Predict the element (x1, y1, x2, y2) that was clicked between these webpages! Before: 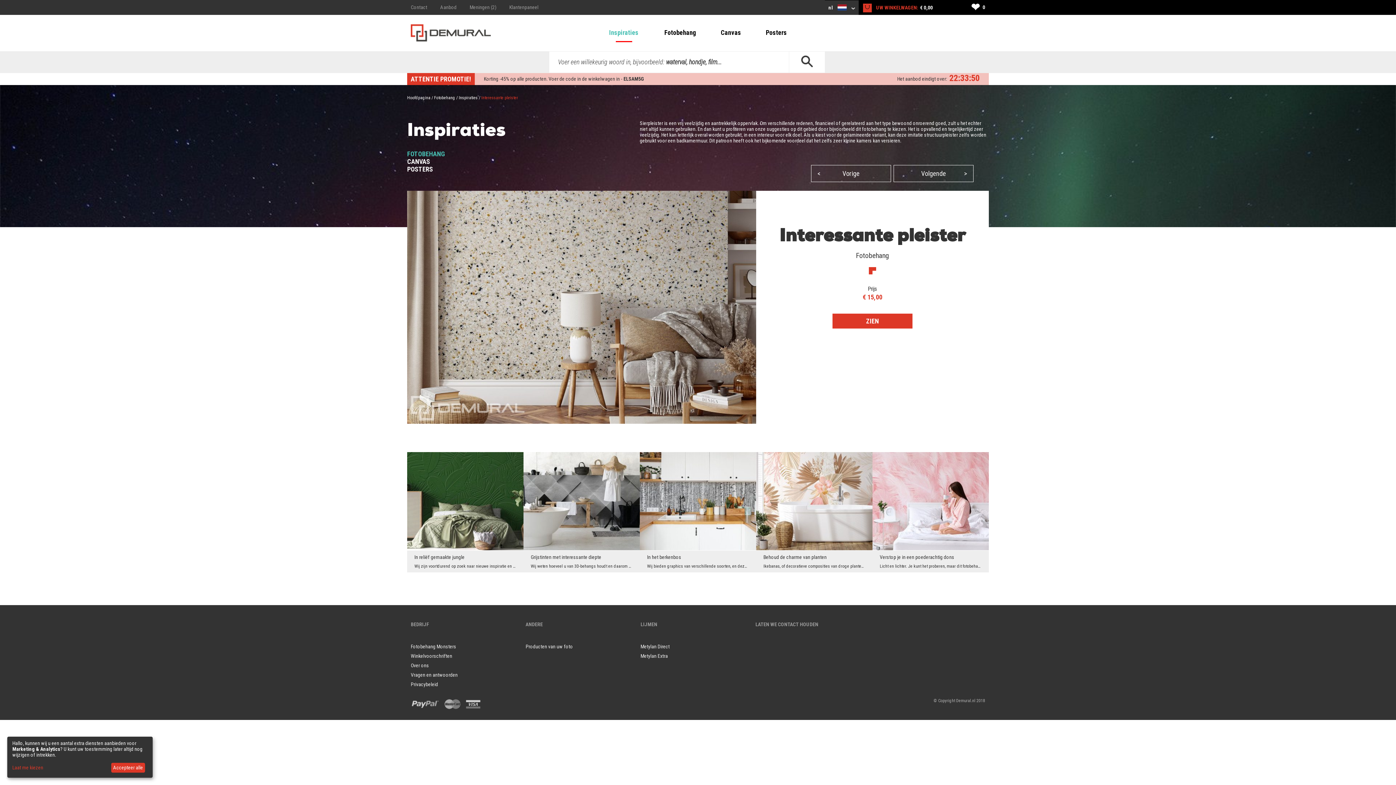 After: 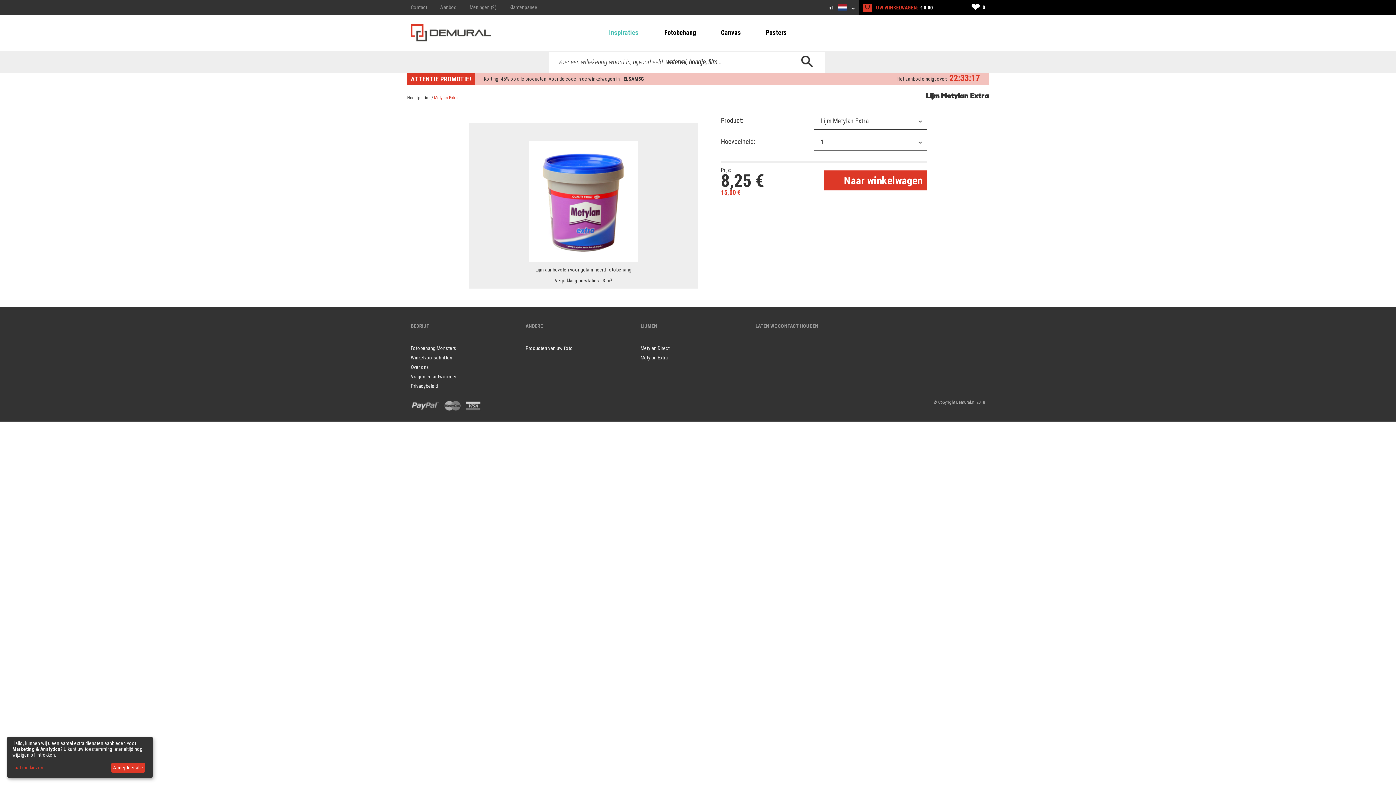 Action: bbox: (640, 651, 755, 661) label: Metylan Extra